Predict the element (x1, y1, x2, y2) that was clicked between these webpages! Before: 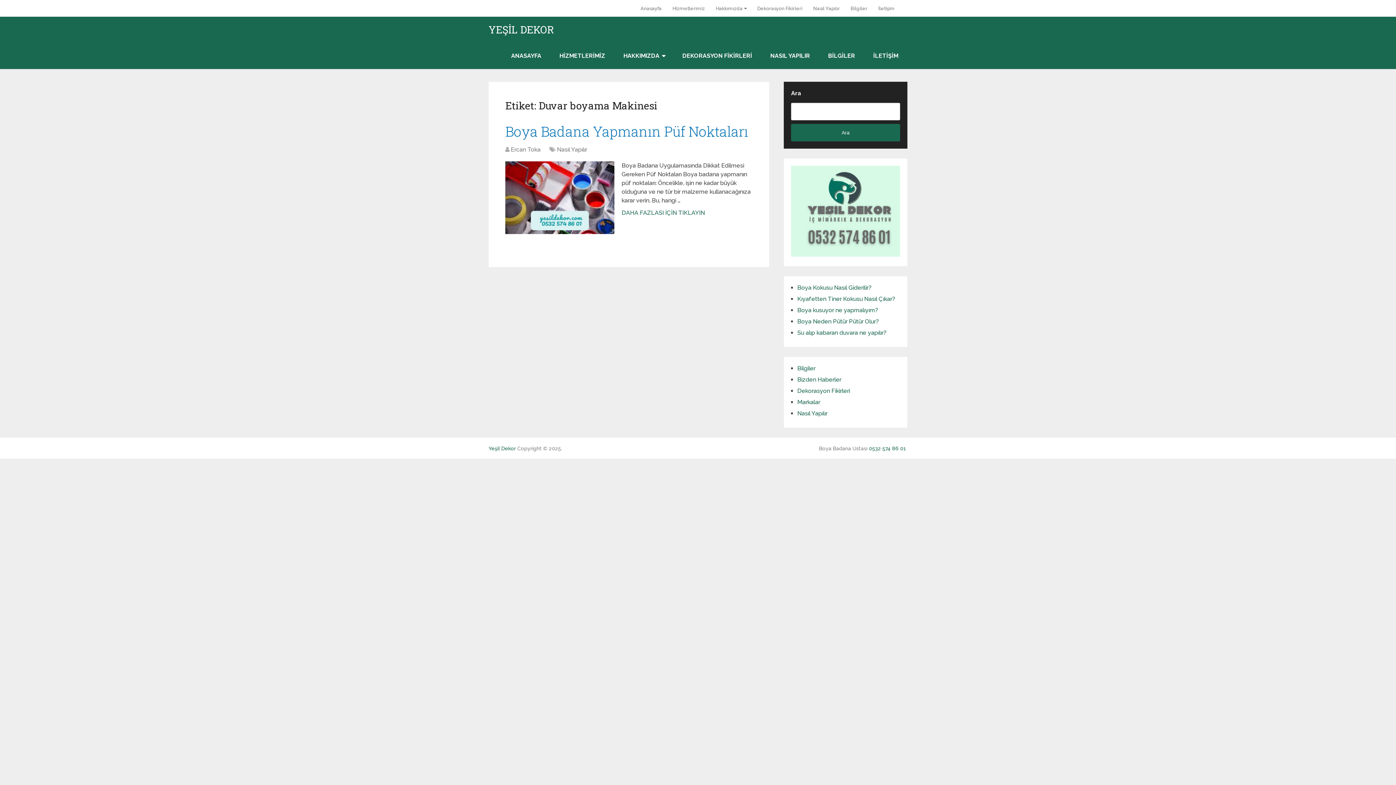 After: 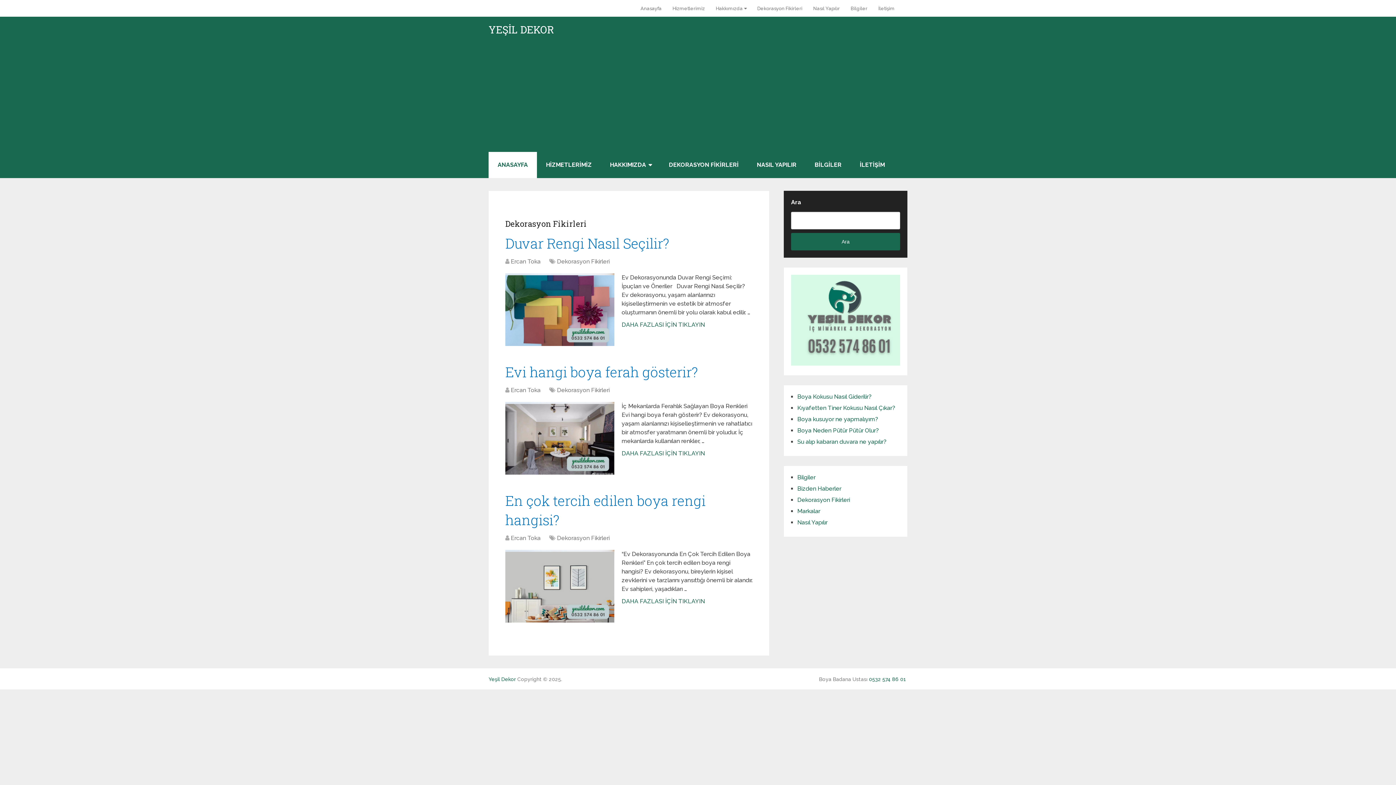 Action: label: Yeşil Dekor bbox: (488, 445, 516, 451)